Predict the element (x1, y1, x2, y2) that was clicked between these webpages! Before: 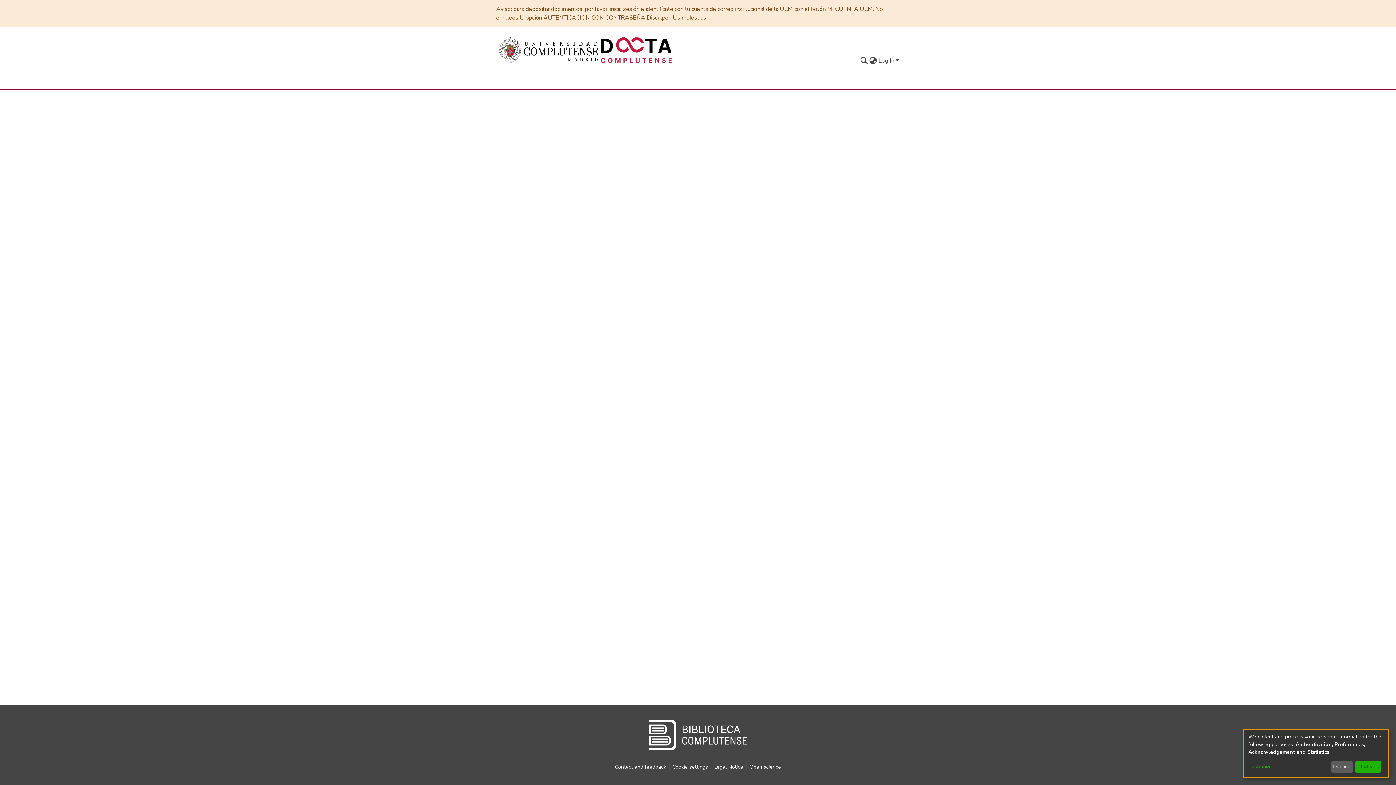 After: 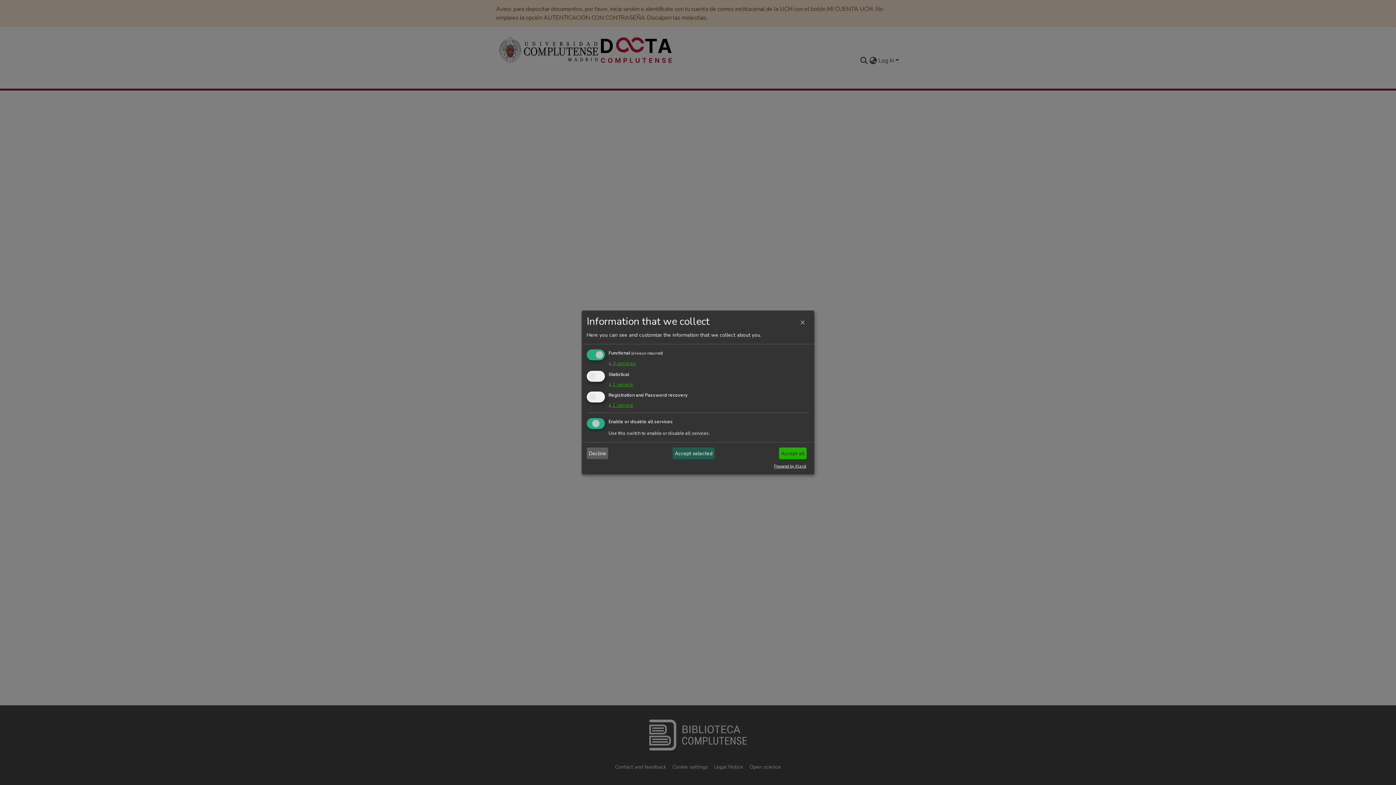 Action: label: Customize bbox: (1248, 763, 1328, 771)